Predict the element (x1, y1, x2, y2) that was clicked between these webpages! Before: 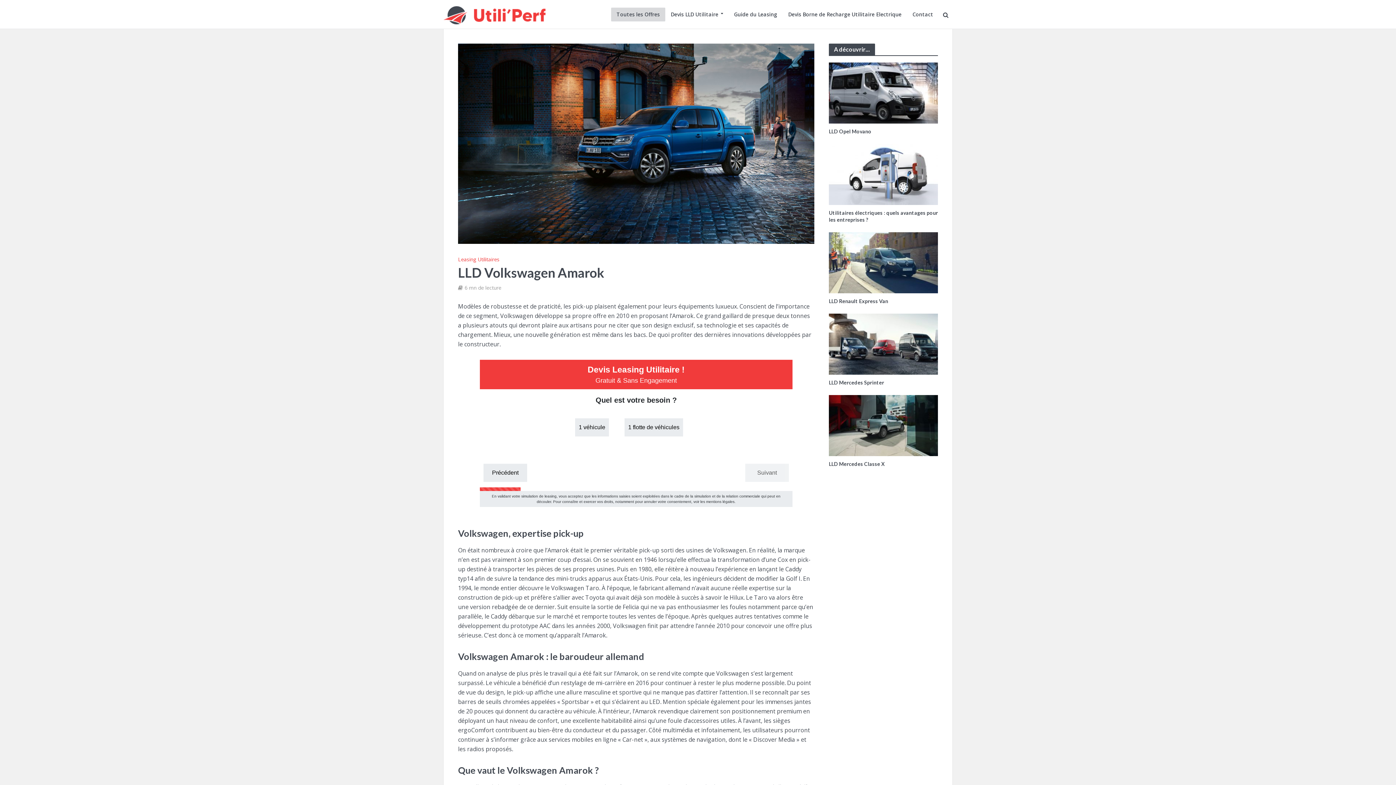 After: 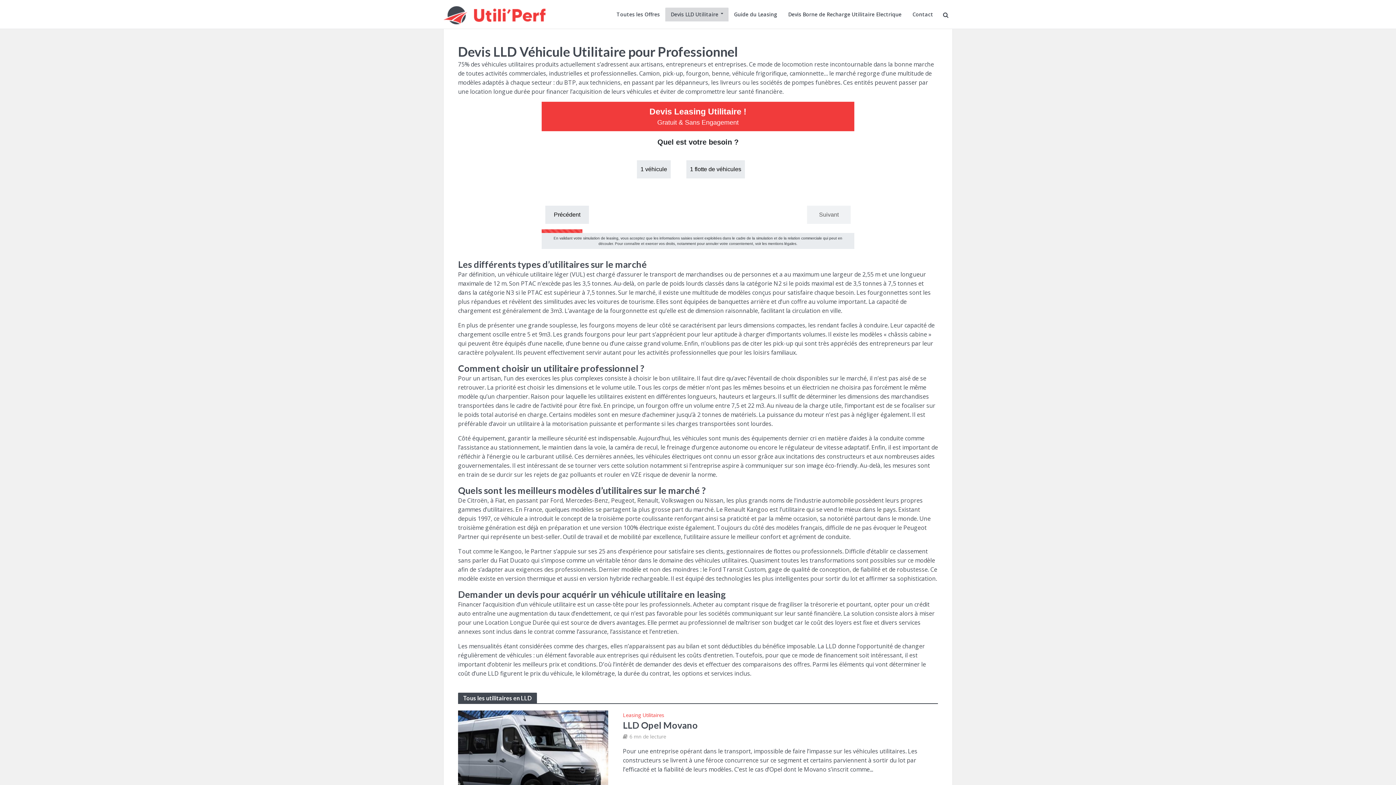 Action: label: Devis LLD Utilitaire bbox: (665, 7, 728, 21)